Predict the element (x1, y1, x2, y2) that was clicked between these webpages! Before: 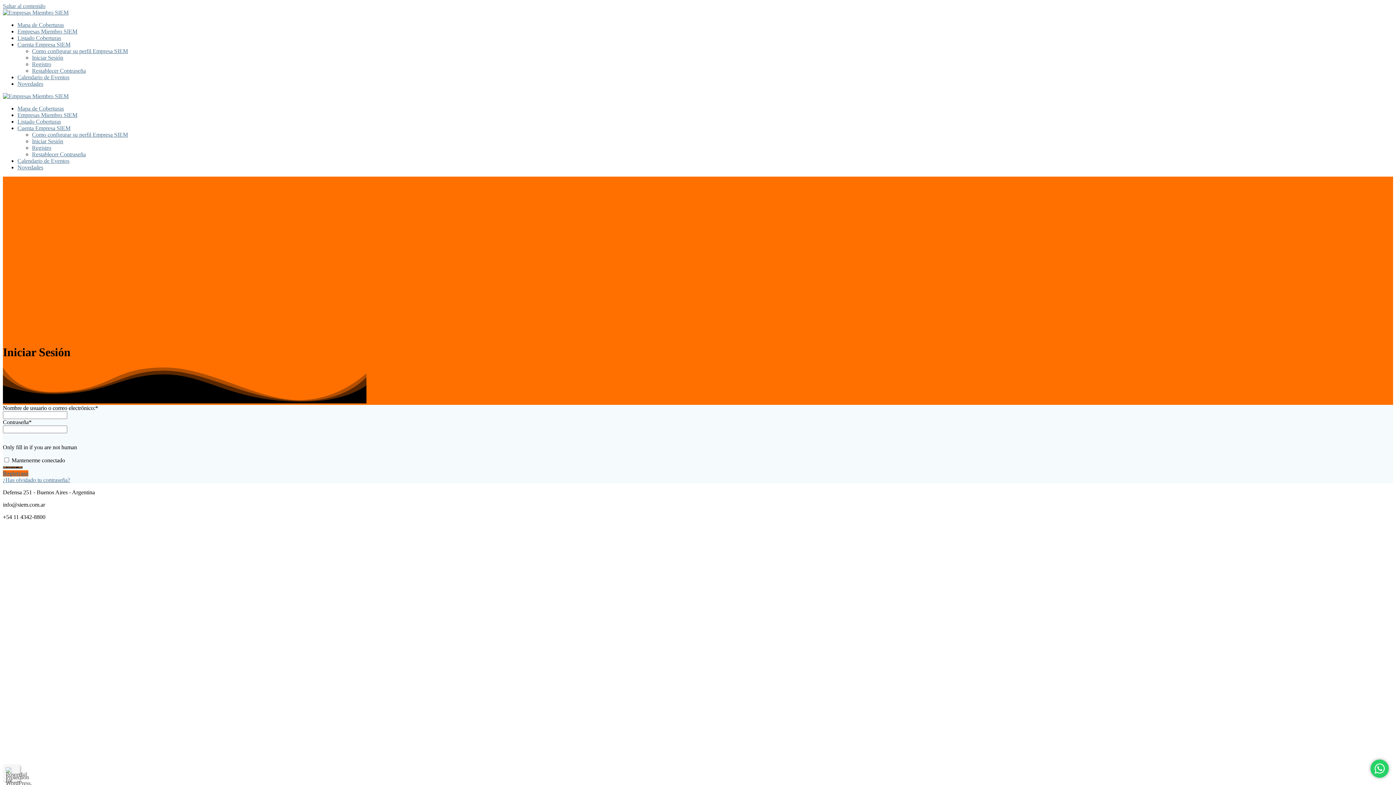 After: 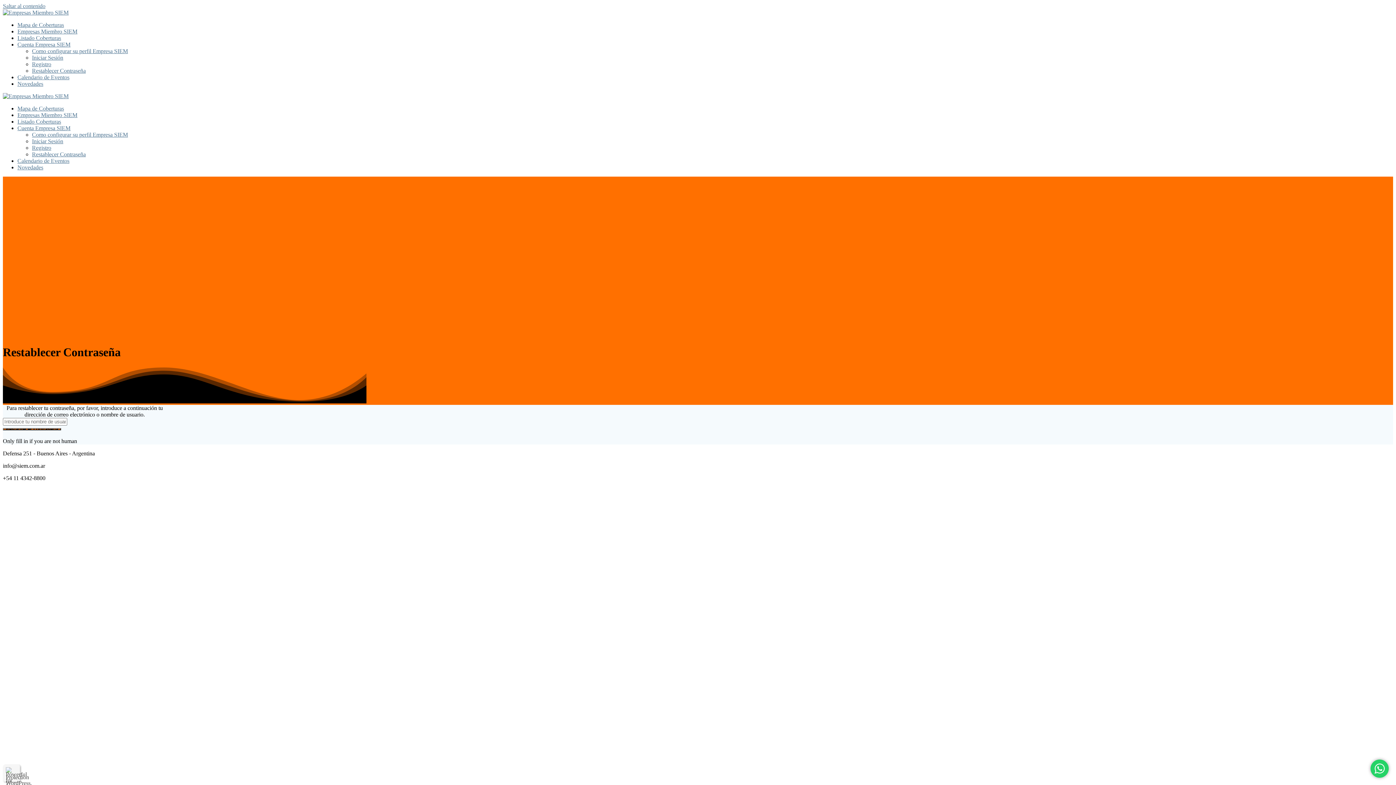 Action: label: ¿Has olvidado tu contraseña? bbox: (2, 477, 70, 483)